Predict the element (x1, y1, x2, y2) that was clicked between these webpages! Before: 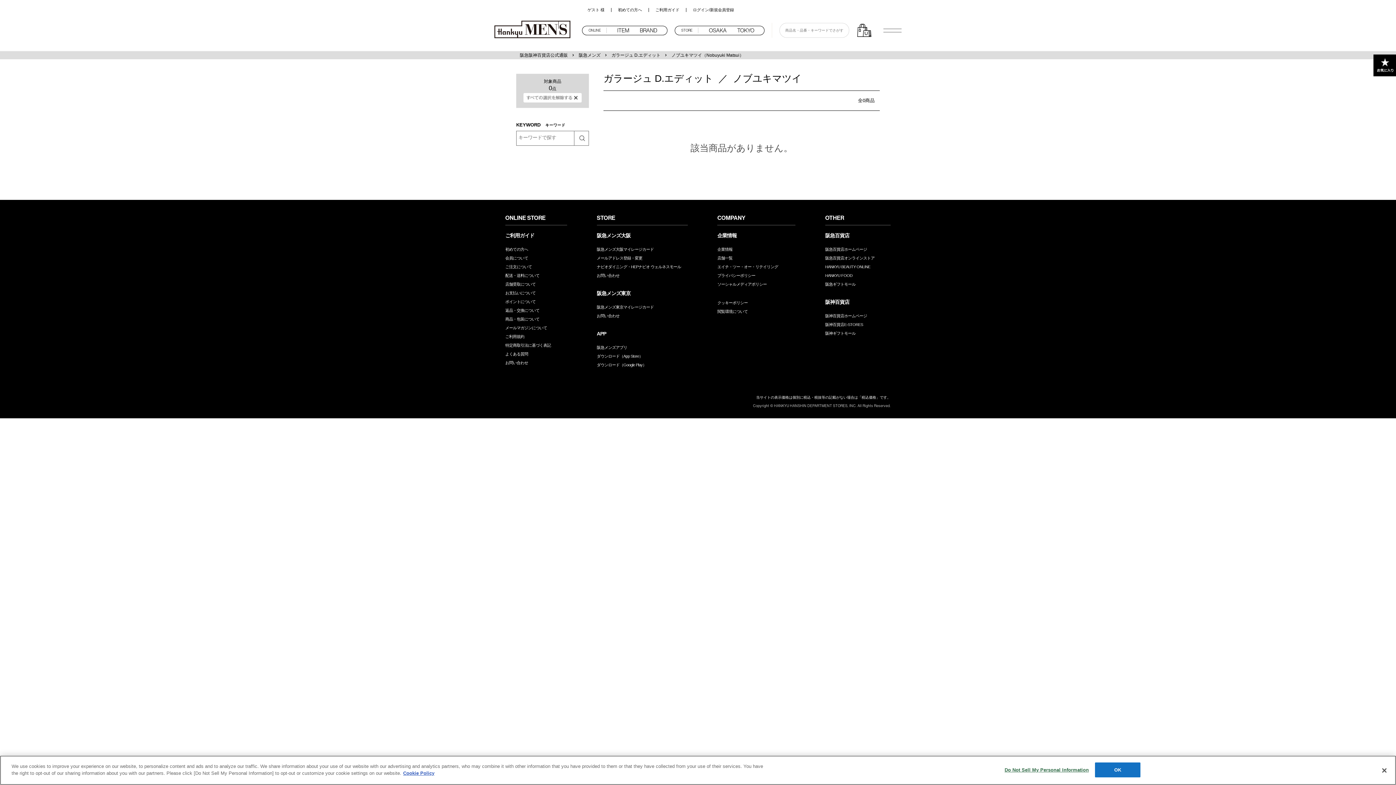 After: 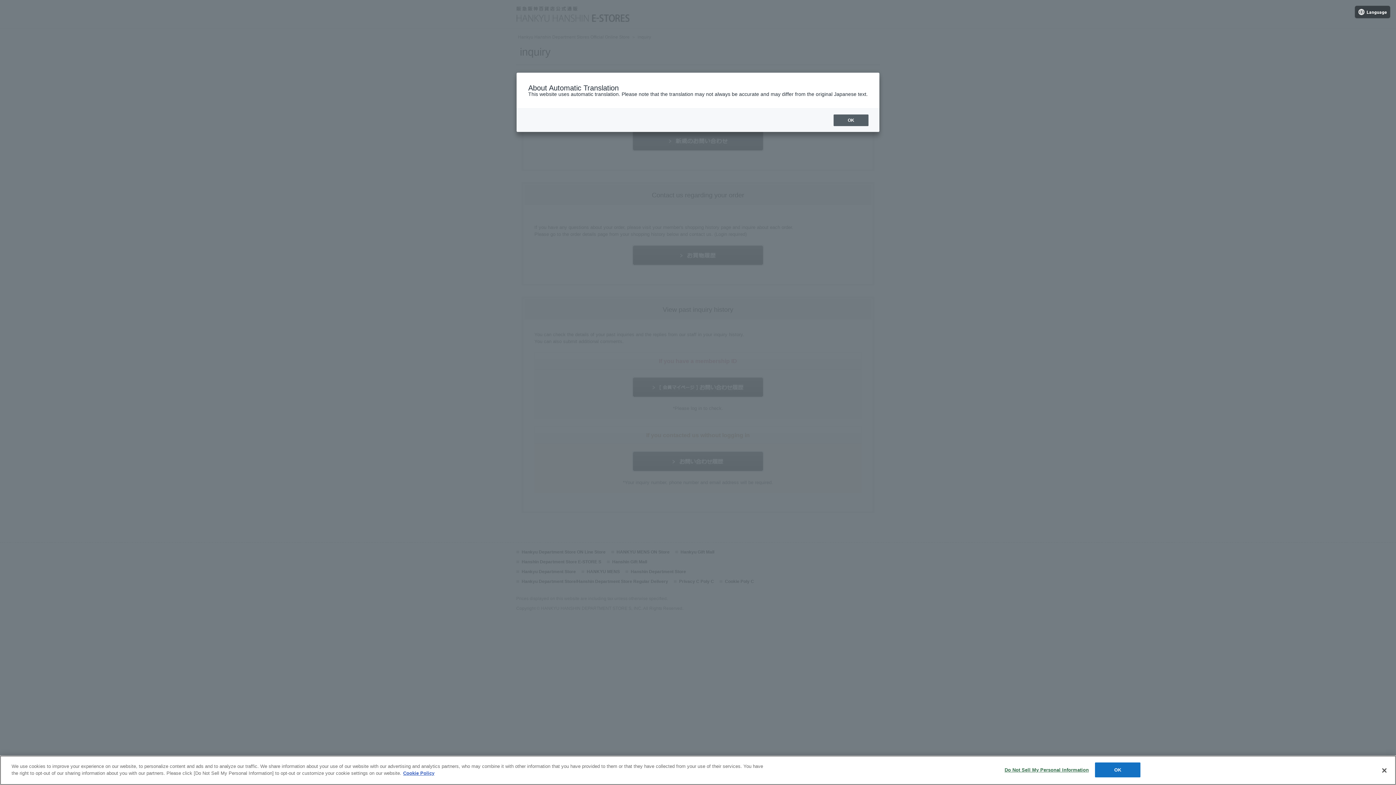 Action: label: お問い合わせ bbox: (505, 360, 528, 365)